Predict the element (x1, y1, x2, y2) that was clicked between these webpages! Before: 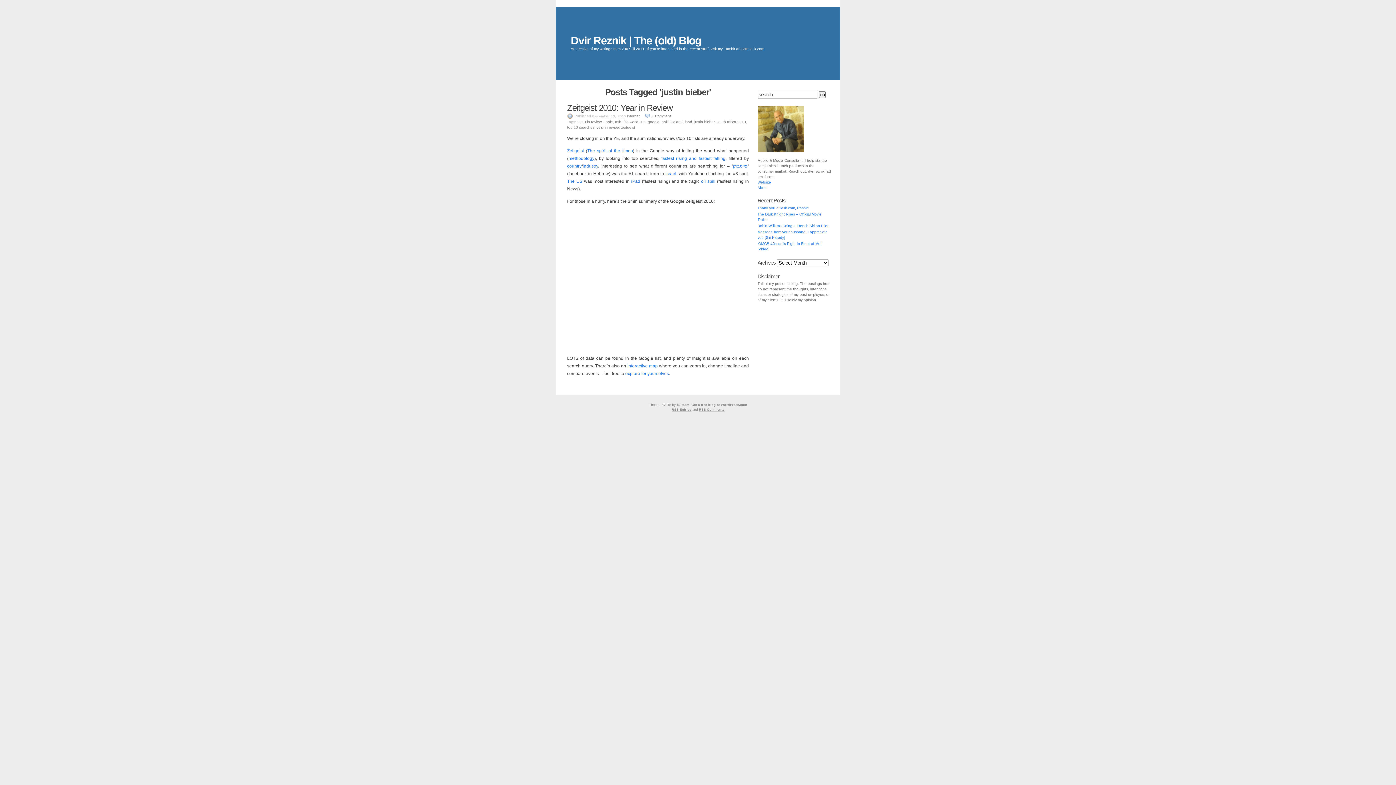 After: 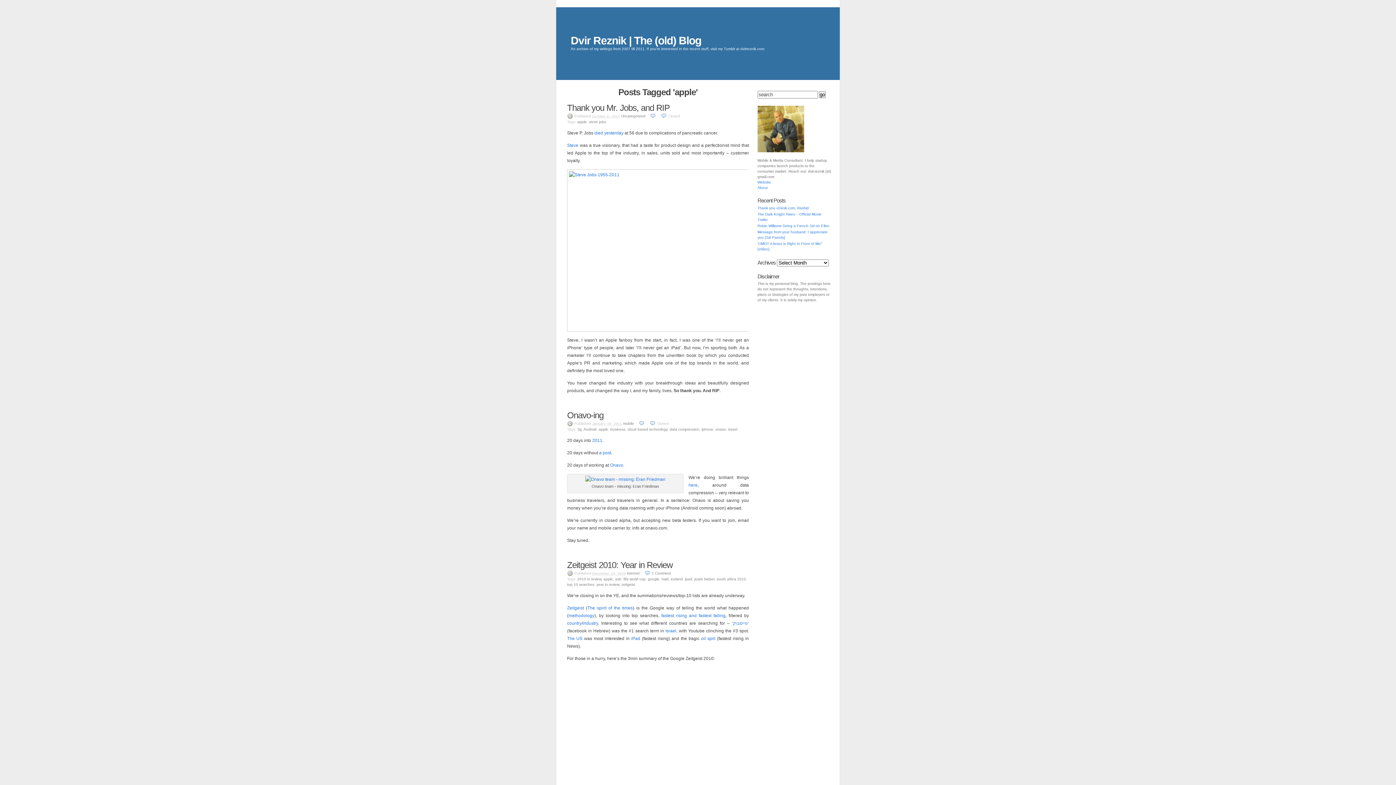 Action: bbox: (603, 120, 613, 124) label: apple